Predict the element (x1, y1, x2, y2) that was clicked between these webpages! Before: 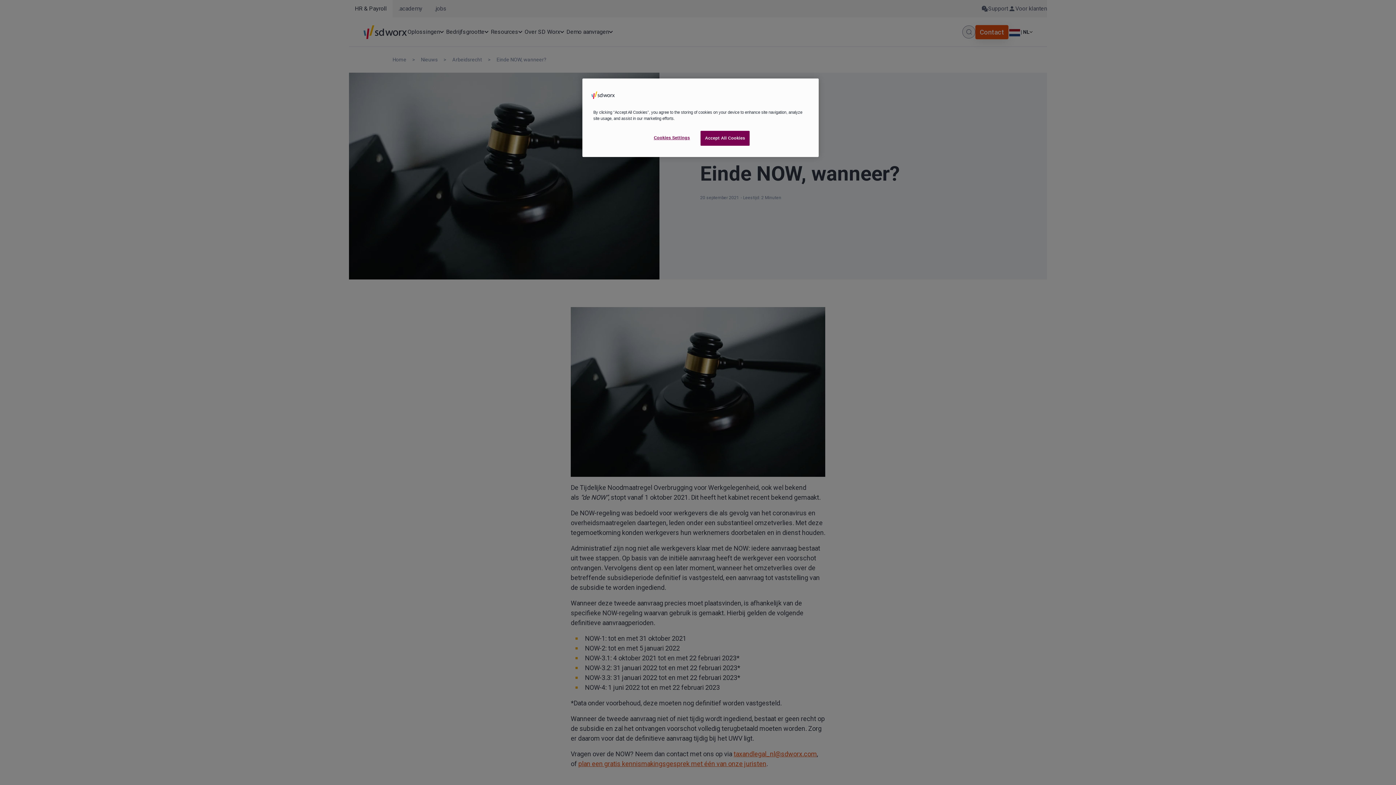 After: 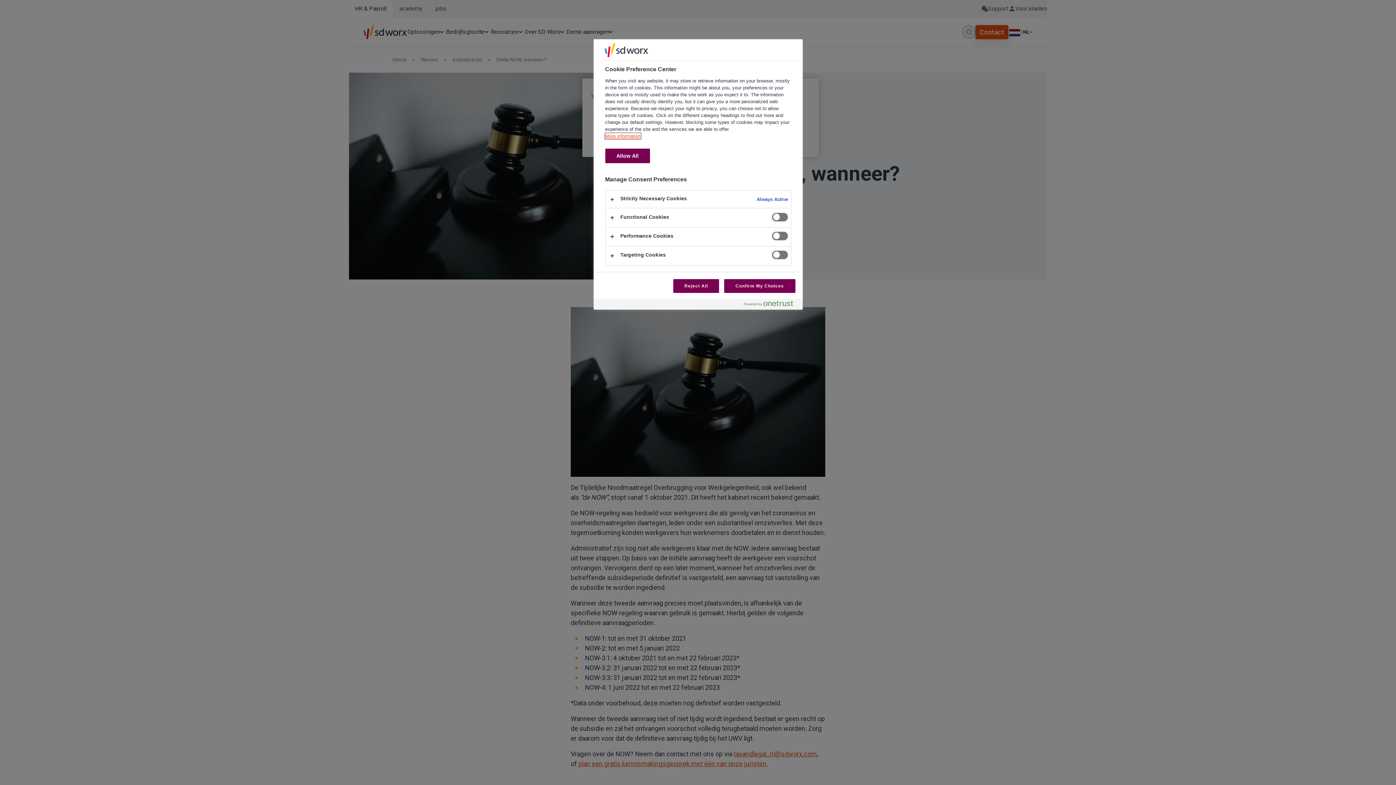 Action: label: Cookies Settings, Opens the preference center dialog bbox: (647, 130, 696, 145)